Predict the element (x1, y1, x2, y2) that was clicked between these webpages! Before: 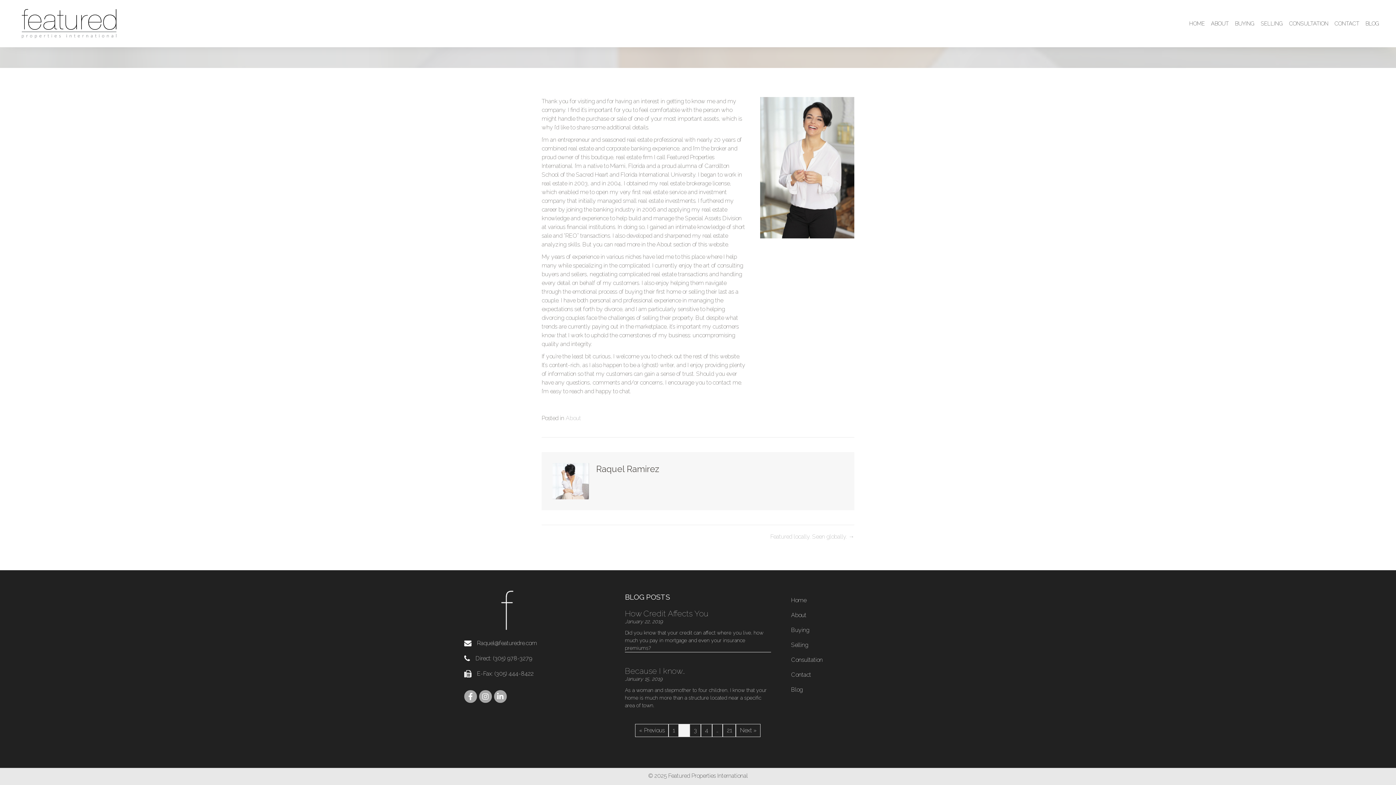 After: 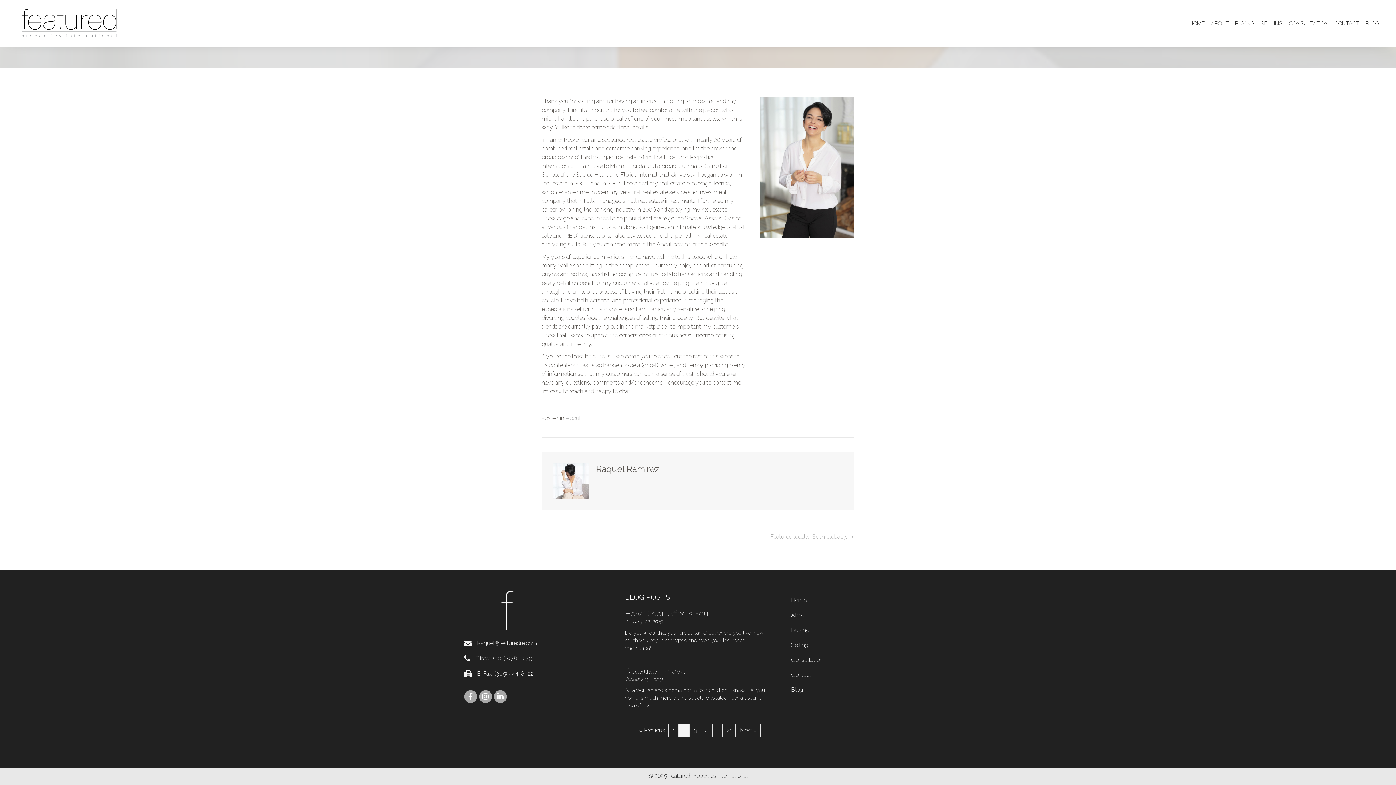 Action: bbox: (477, 670, 494, 677) label: E-Fax: 